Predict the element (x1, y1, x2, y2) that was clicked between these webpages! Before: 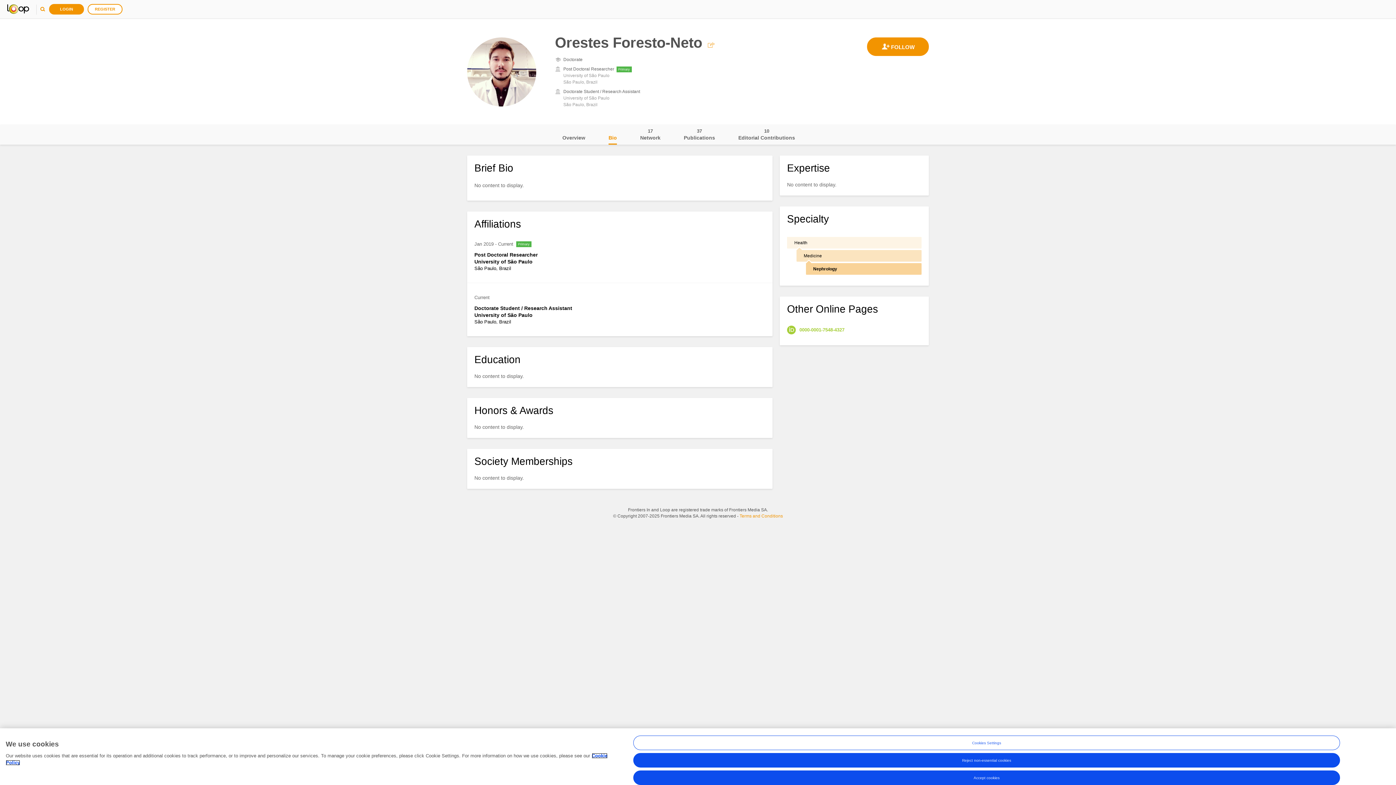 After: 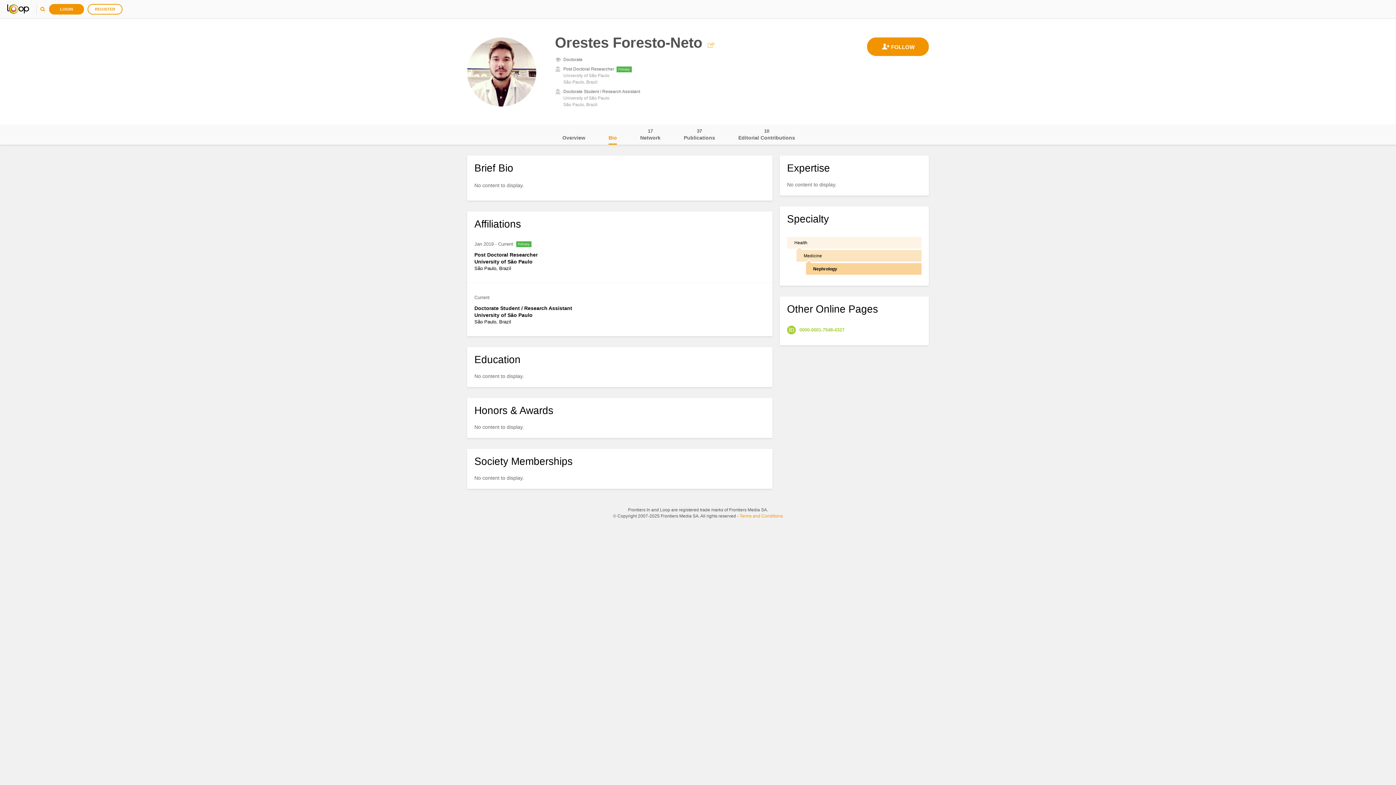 Action: label: Reject non-essential cookies bbox: (633, 753, 1340, 768)